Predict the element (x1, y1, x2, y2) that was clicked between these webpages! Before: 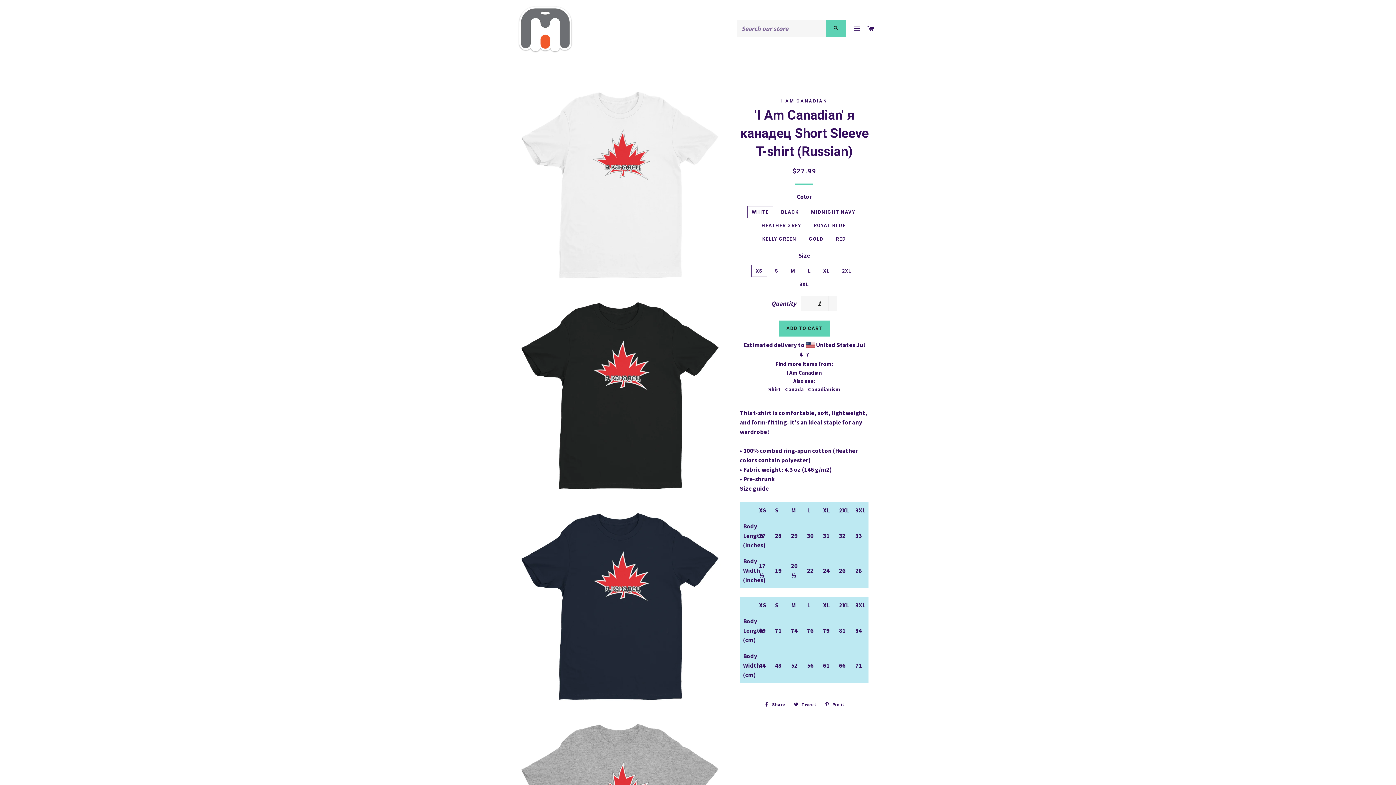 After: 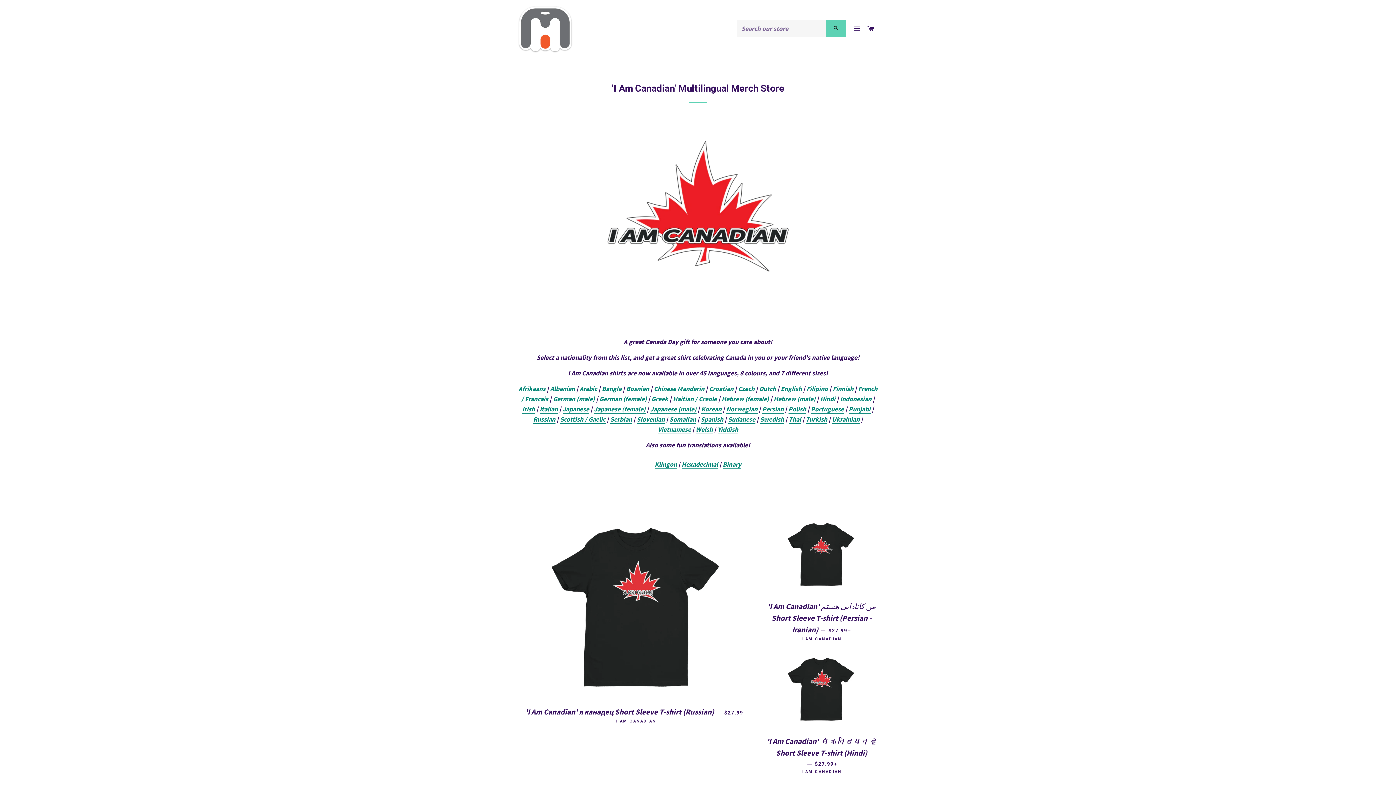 Action: label: I Am Canadian bbox: (786, 369, 822, 376)